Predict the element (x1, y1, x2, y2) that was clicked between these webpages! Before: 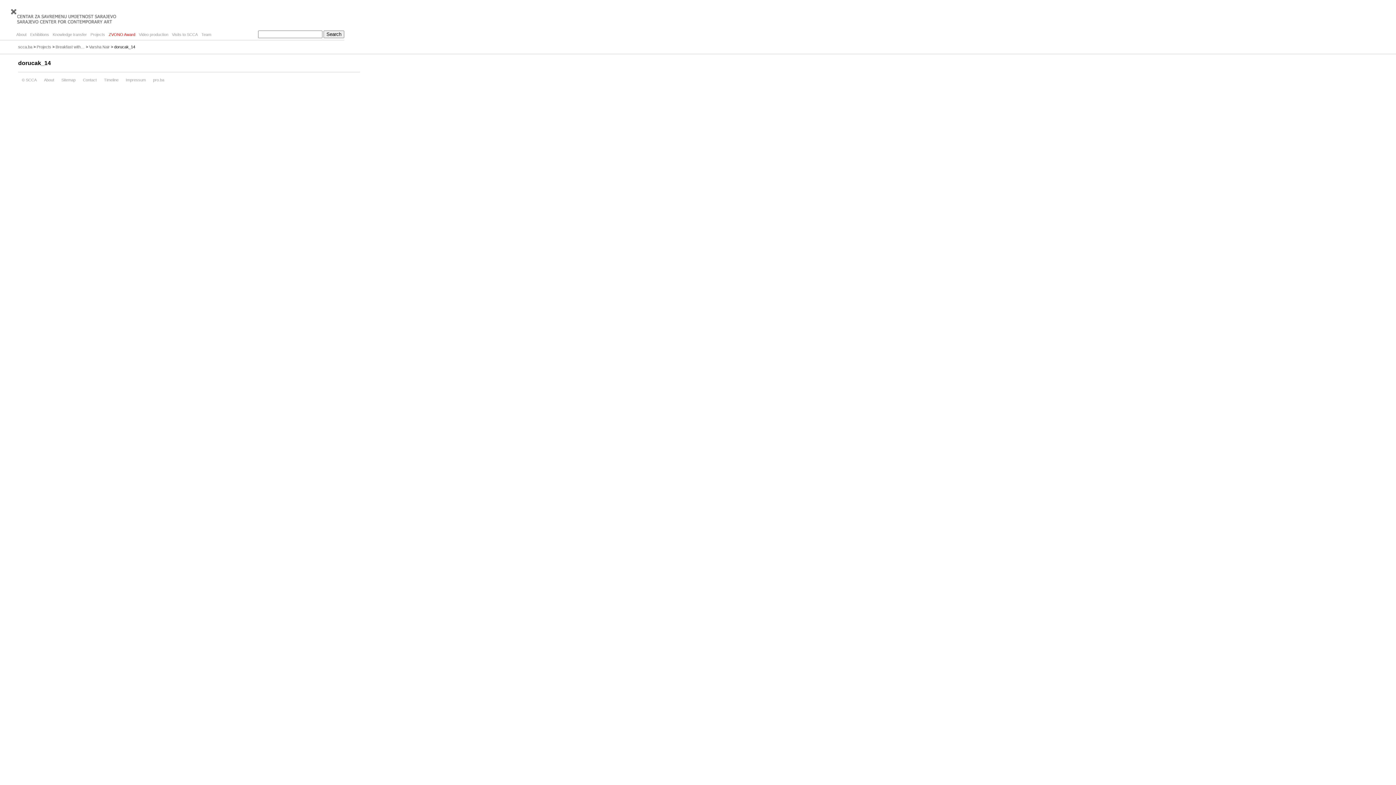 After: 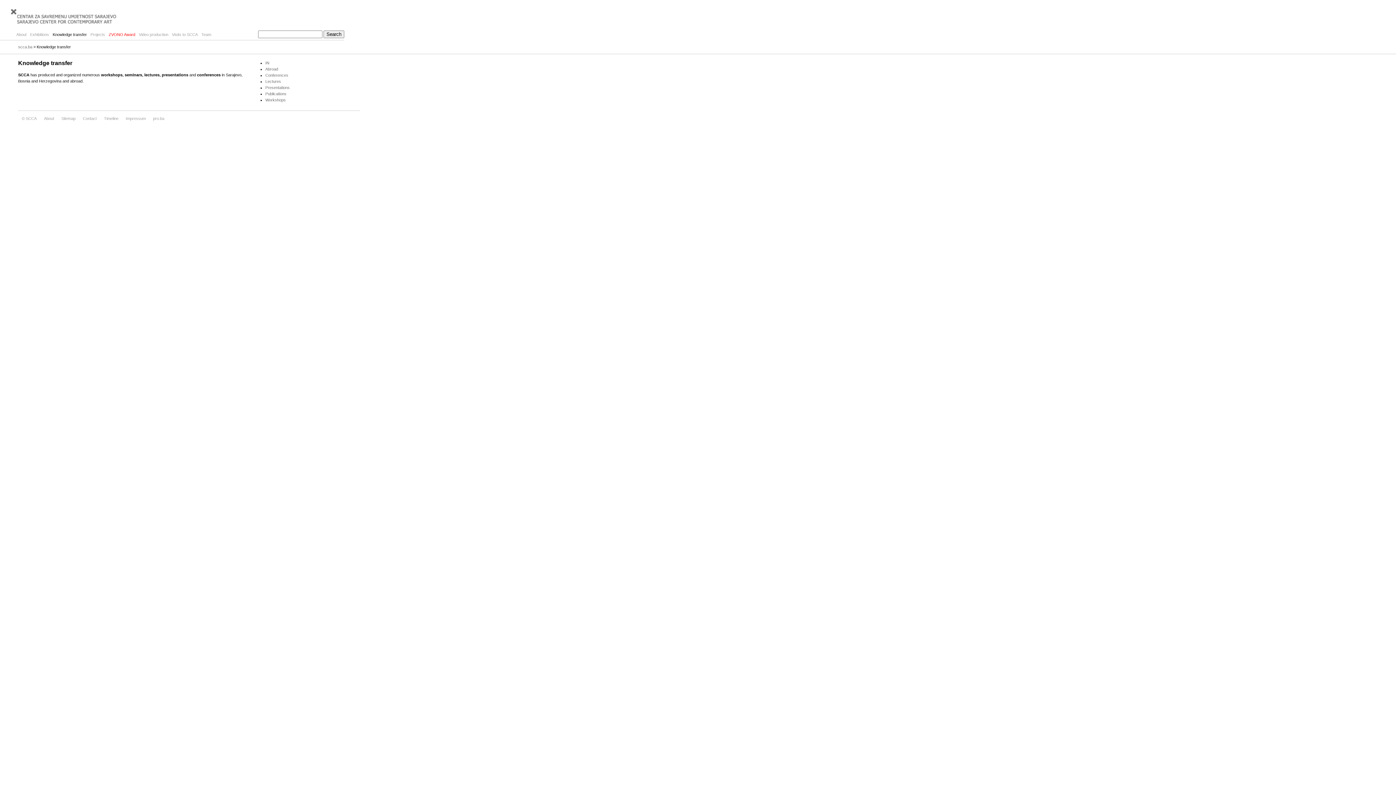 Action: label: Knowledge transfer bbox: (50, 29, 88, 40)